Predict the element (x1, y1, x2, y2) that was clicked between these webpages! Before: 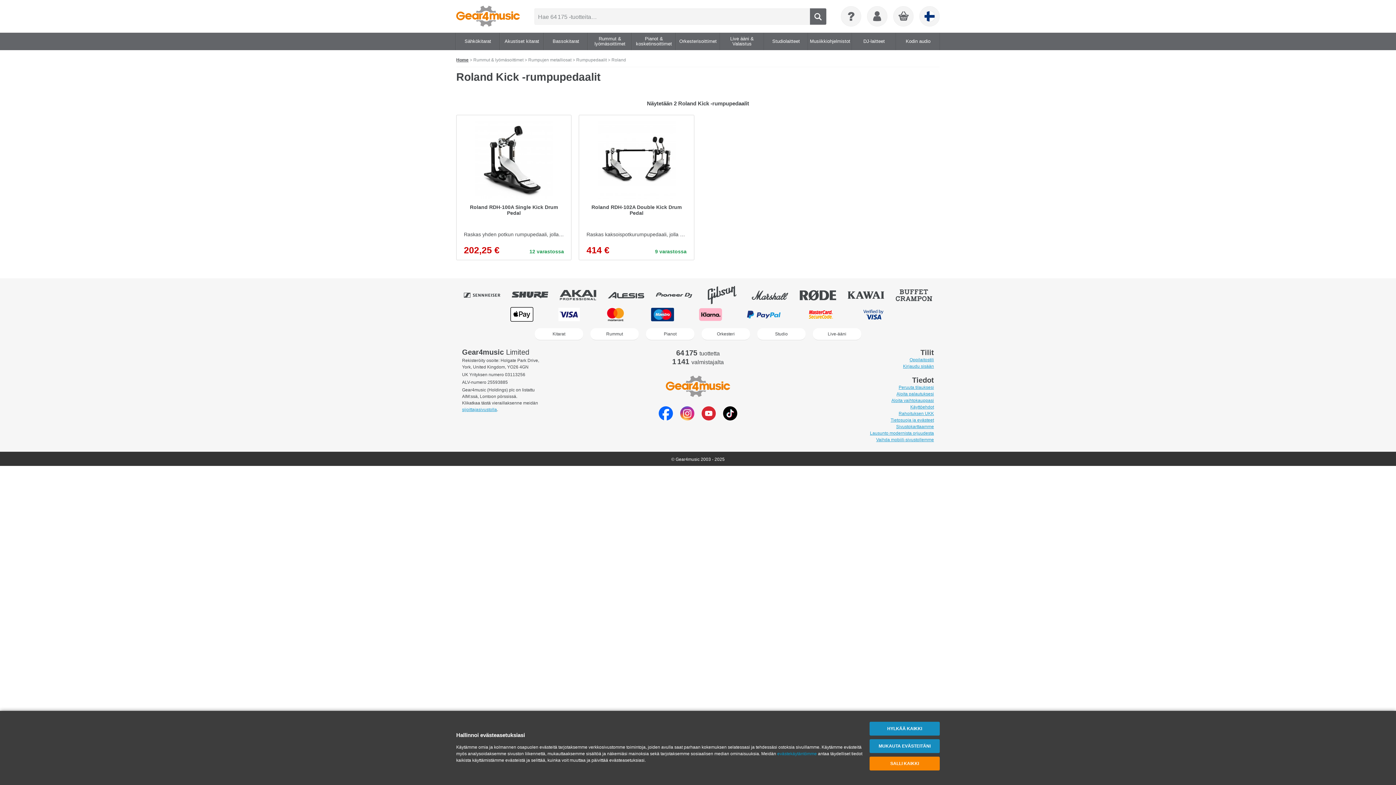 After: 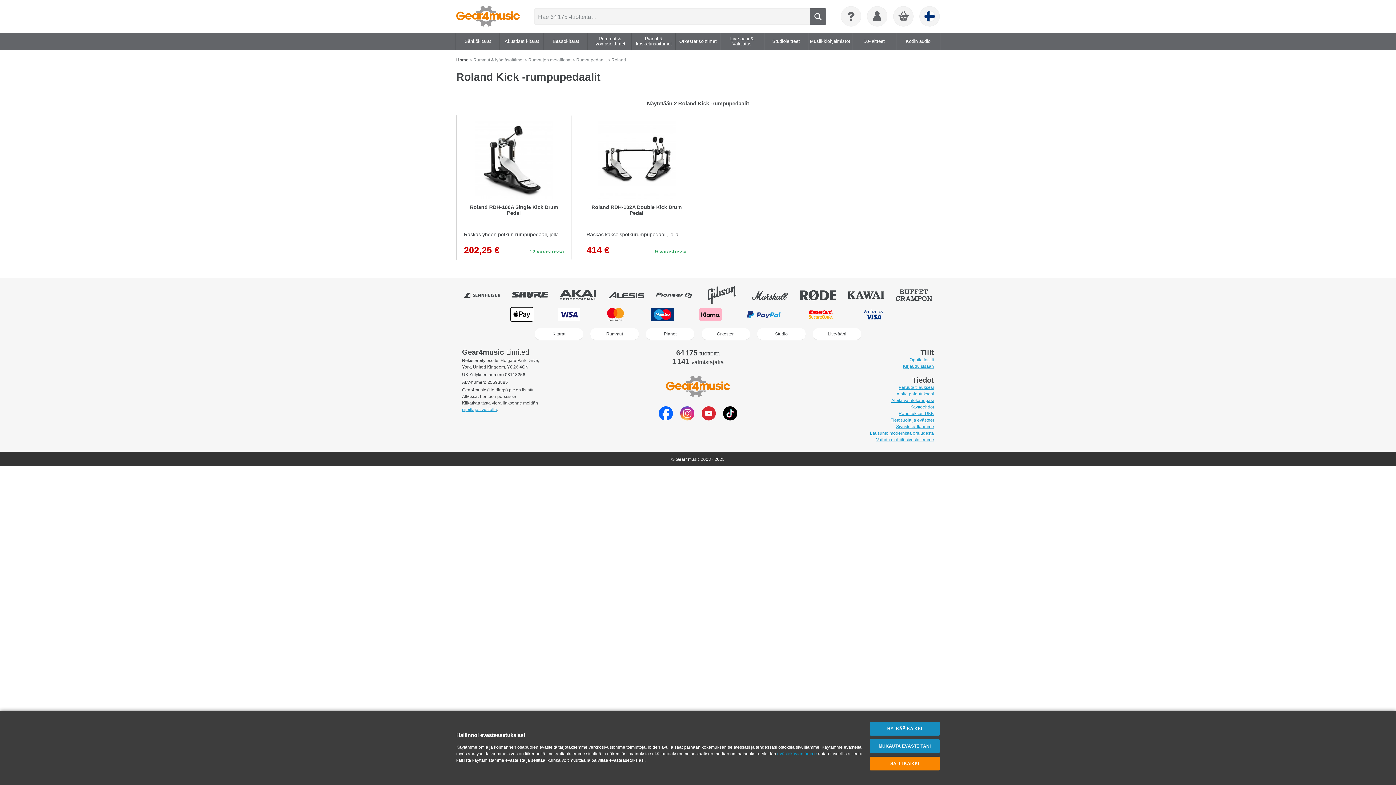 Action: label: Tietosuoja ja evästeet bbox: (890, 417, 934, 422)